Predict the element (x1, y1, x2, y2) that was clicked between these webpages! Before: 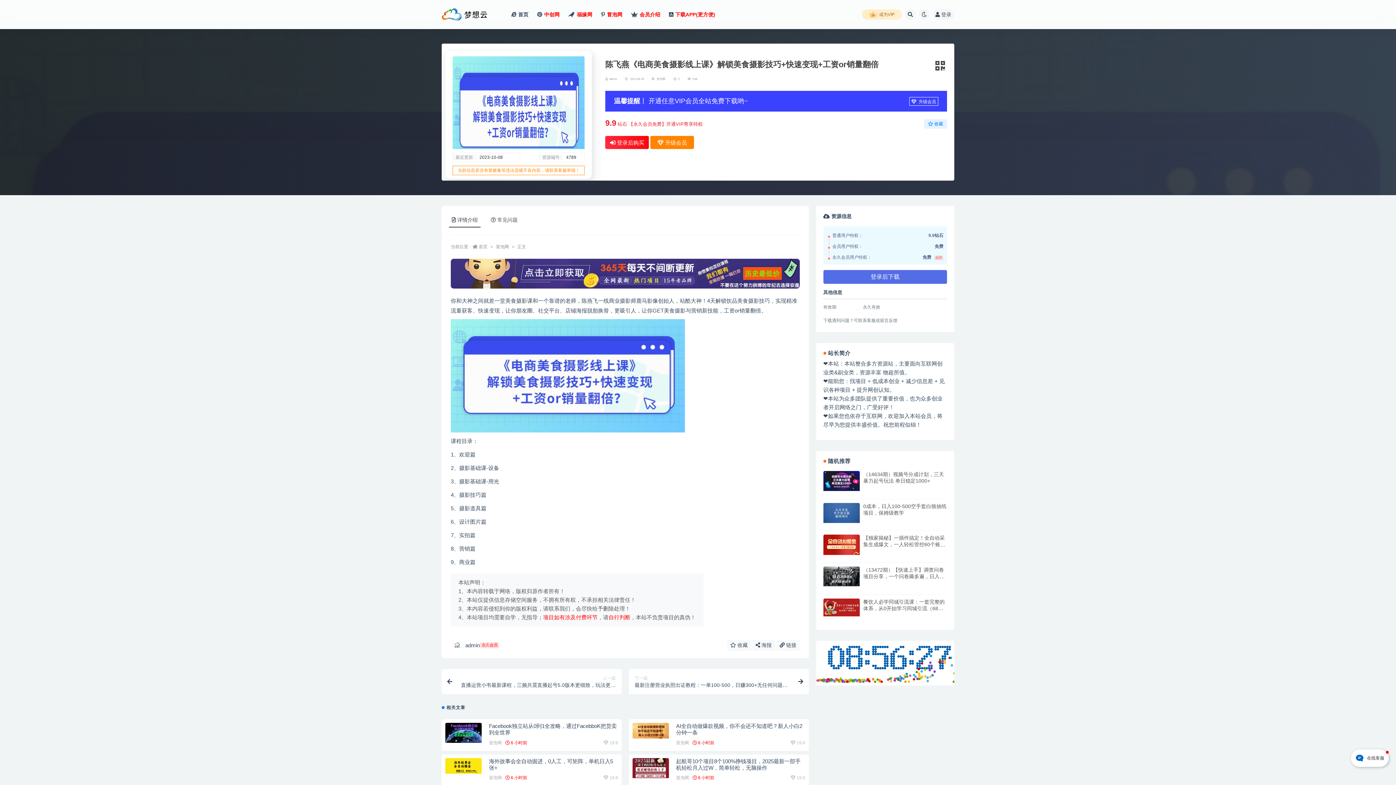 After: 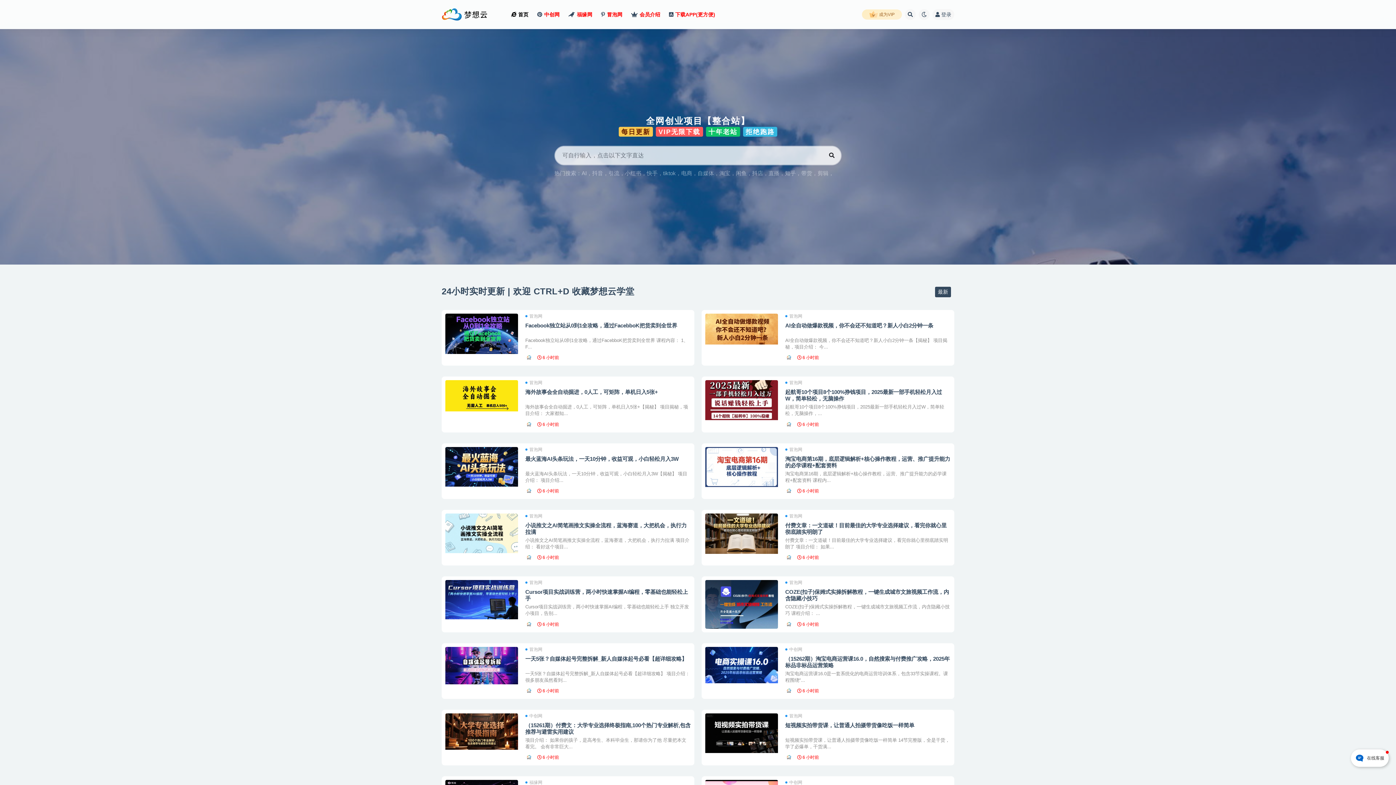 Action: label: 首页 bbox: (511, 0, 528, 29)